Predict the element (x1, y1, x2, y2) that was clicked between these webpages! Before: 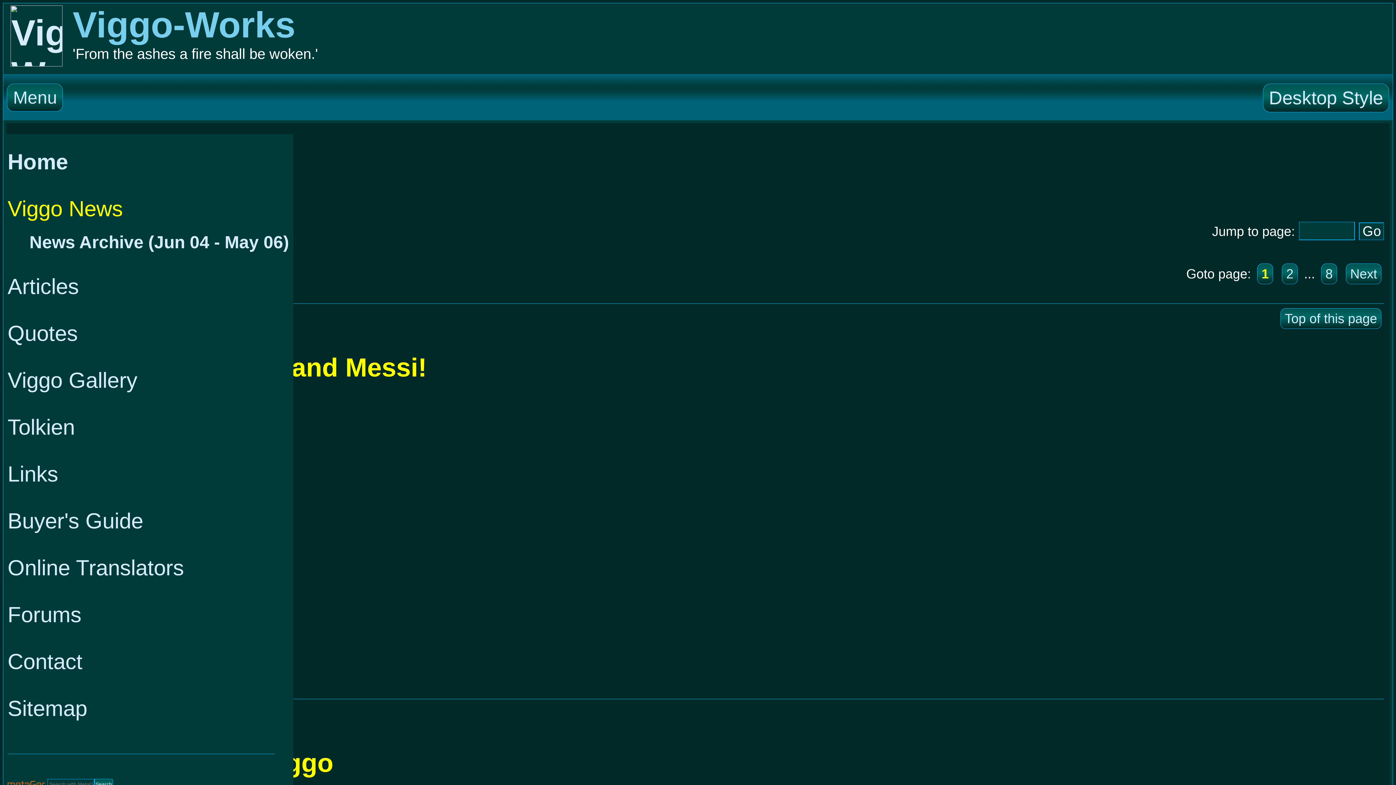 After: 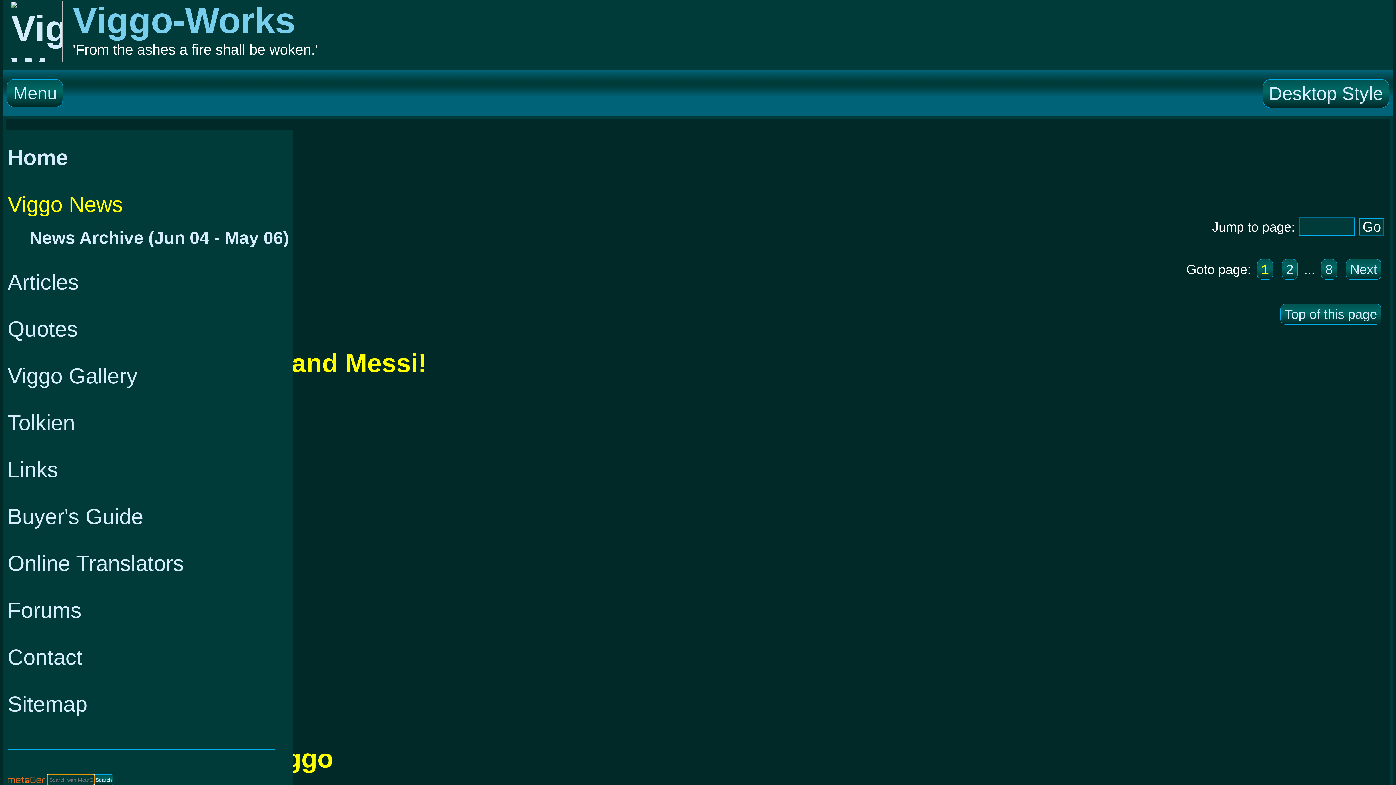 Action: label: Search bbox: (94, 779, 113, 790)